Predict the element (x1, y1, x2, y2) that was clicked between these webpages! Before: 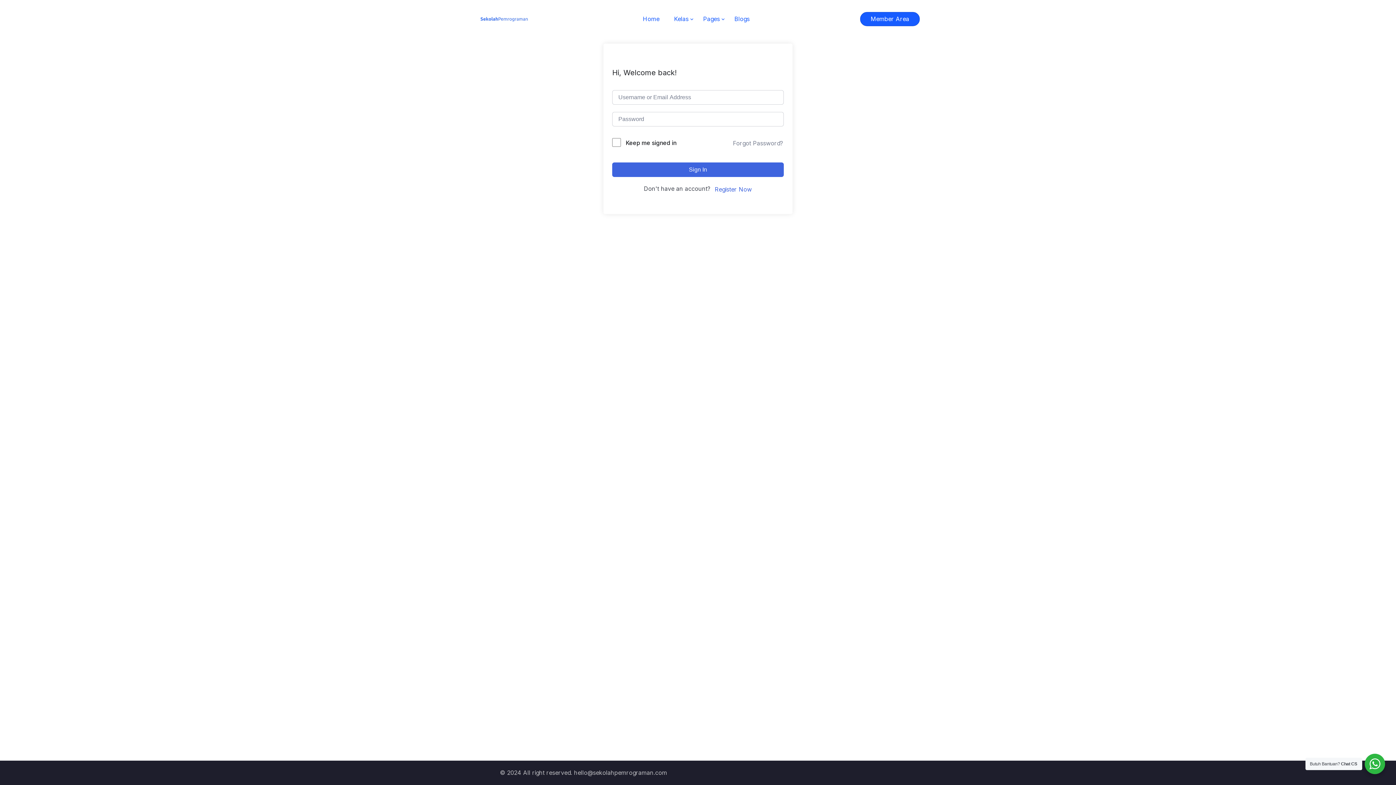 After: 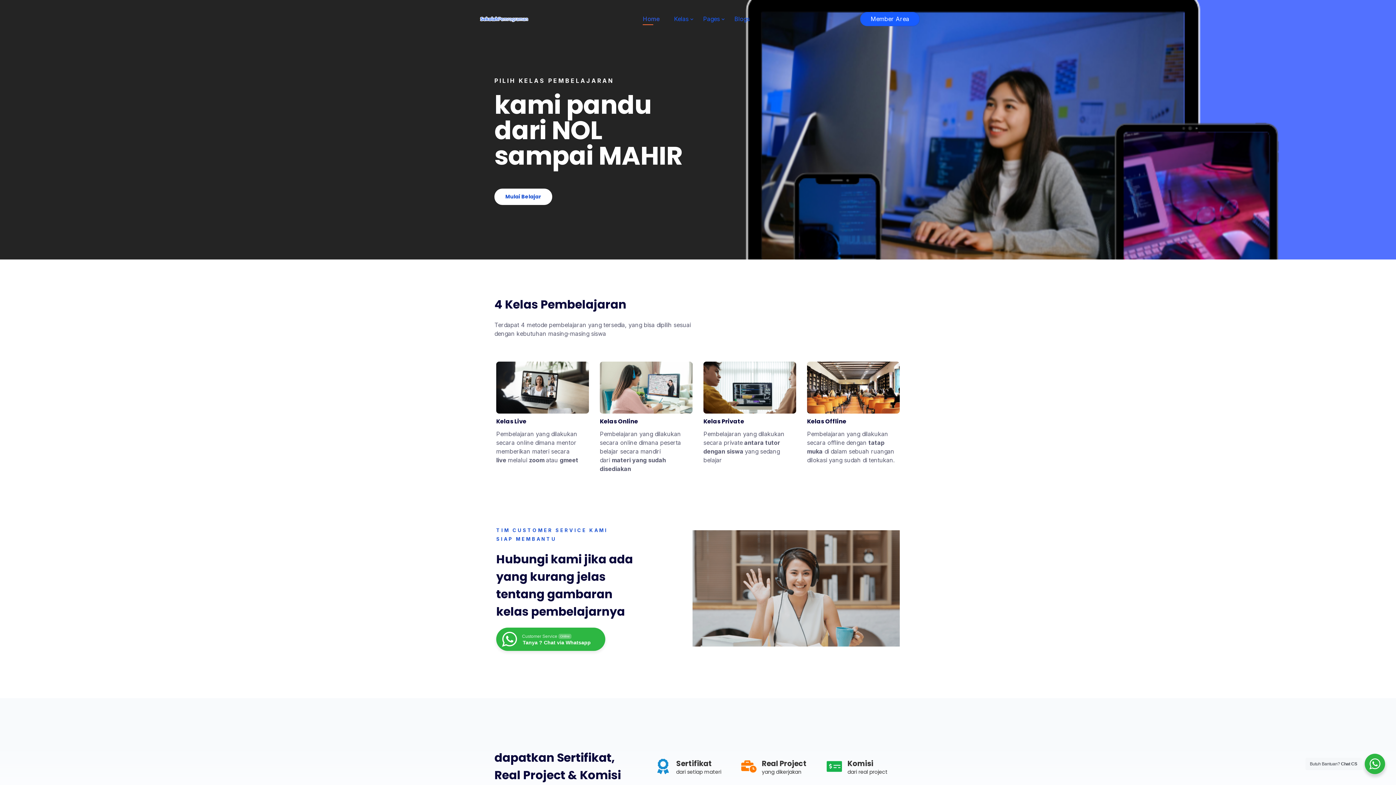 Action: bbox: (641, 13, 661, 24) label: Home